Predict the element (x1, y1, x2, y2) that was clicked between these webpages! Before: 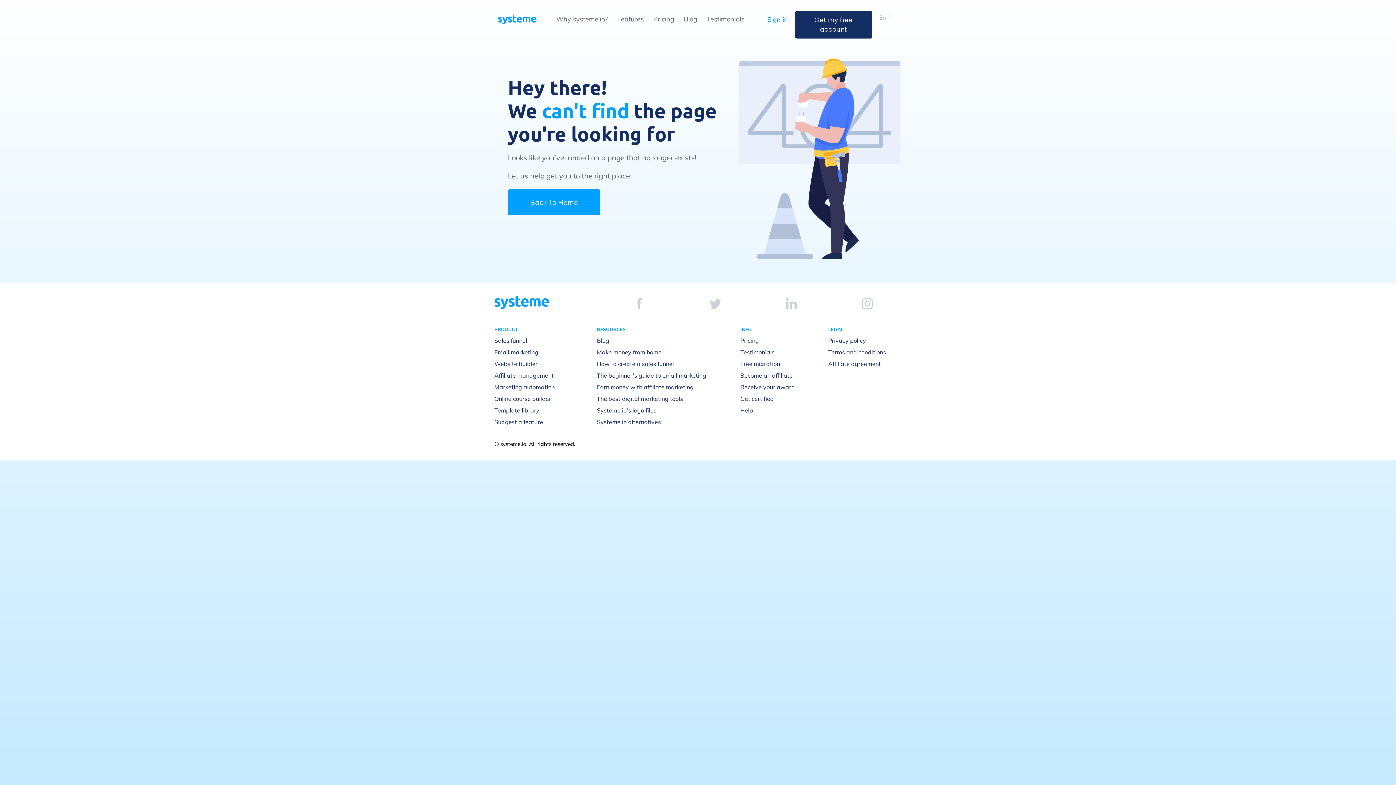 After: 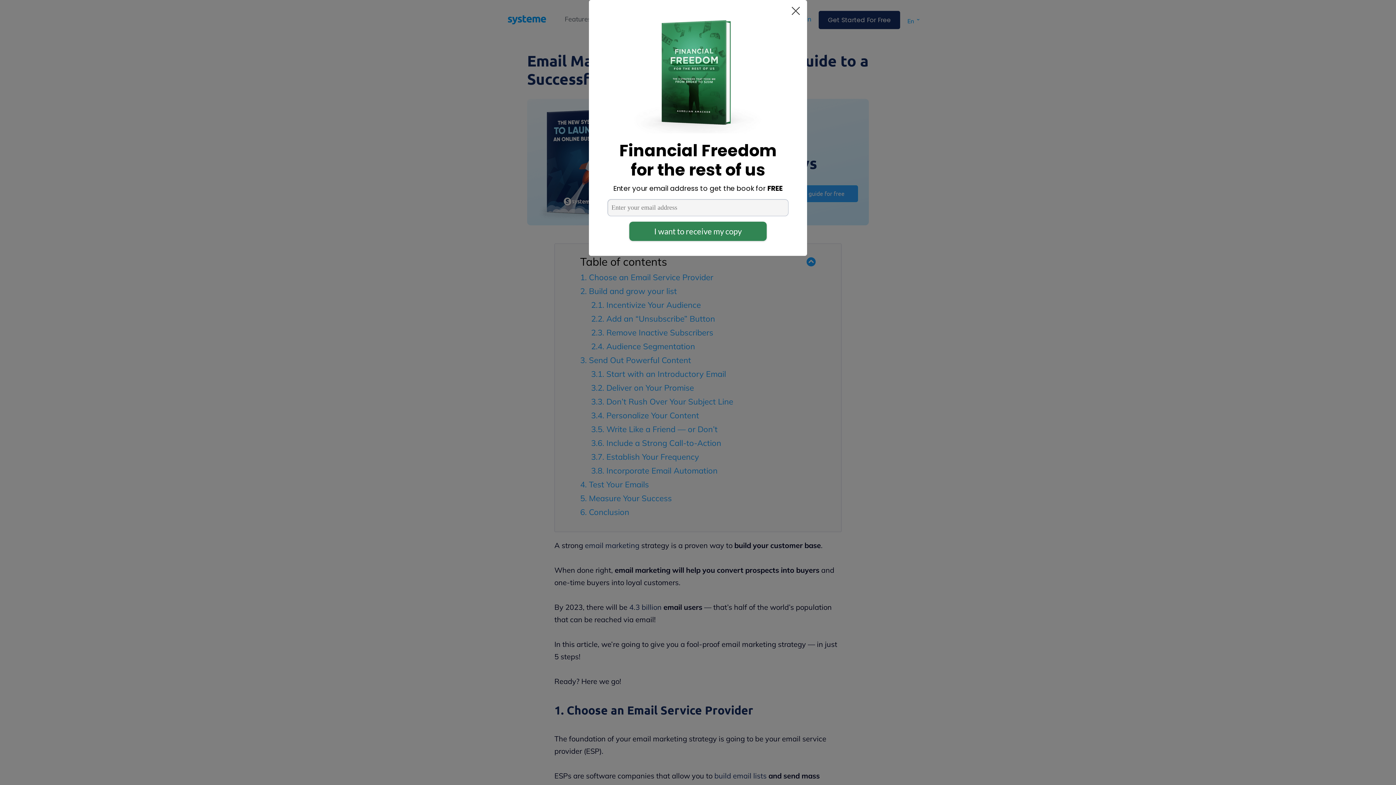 Action: bbox: (597, 360, 689, 366) label: The beginner’s guide to email marketing